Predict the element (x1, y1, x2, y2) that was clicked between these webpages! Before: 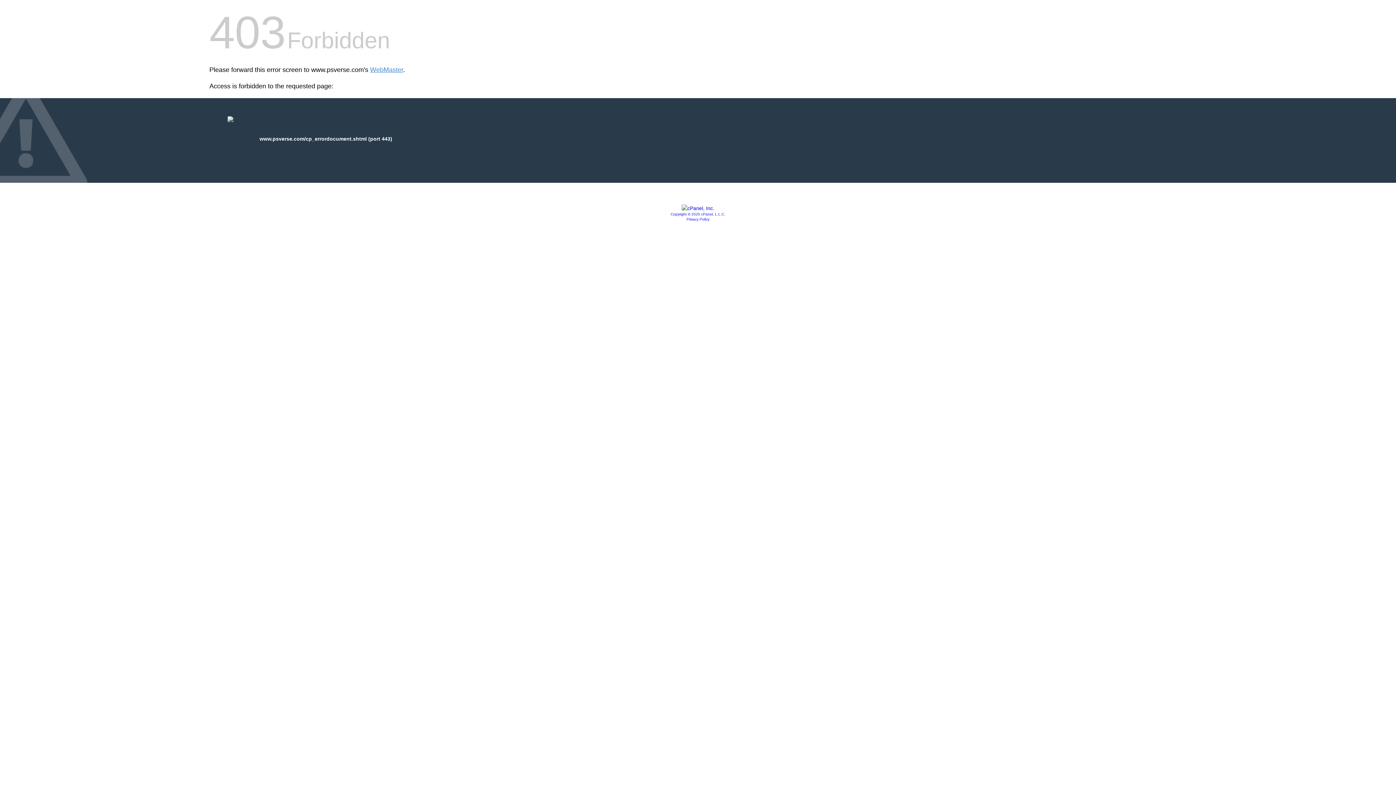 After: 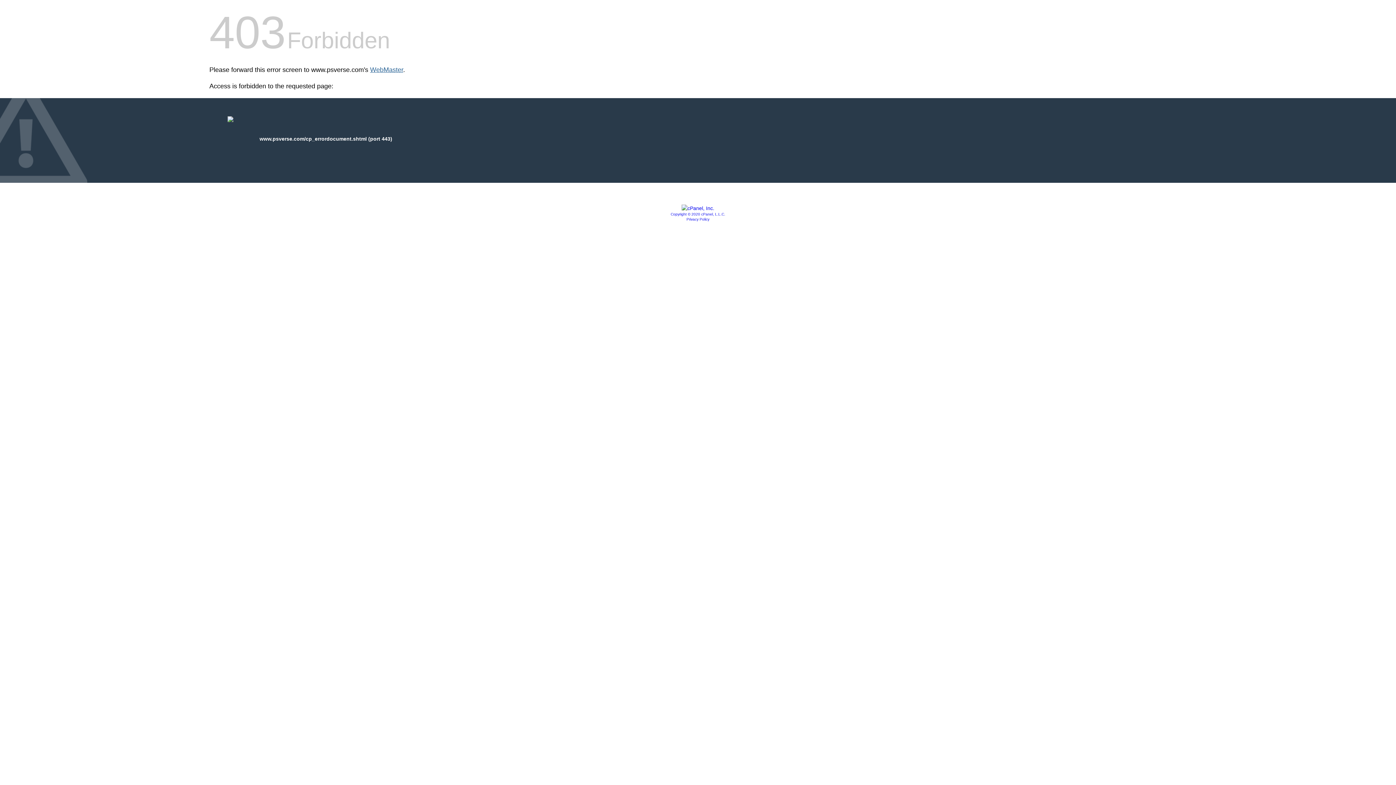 Action: bbox: (370, 66, 403, 73) label: WebMaster